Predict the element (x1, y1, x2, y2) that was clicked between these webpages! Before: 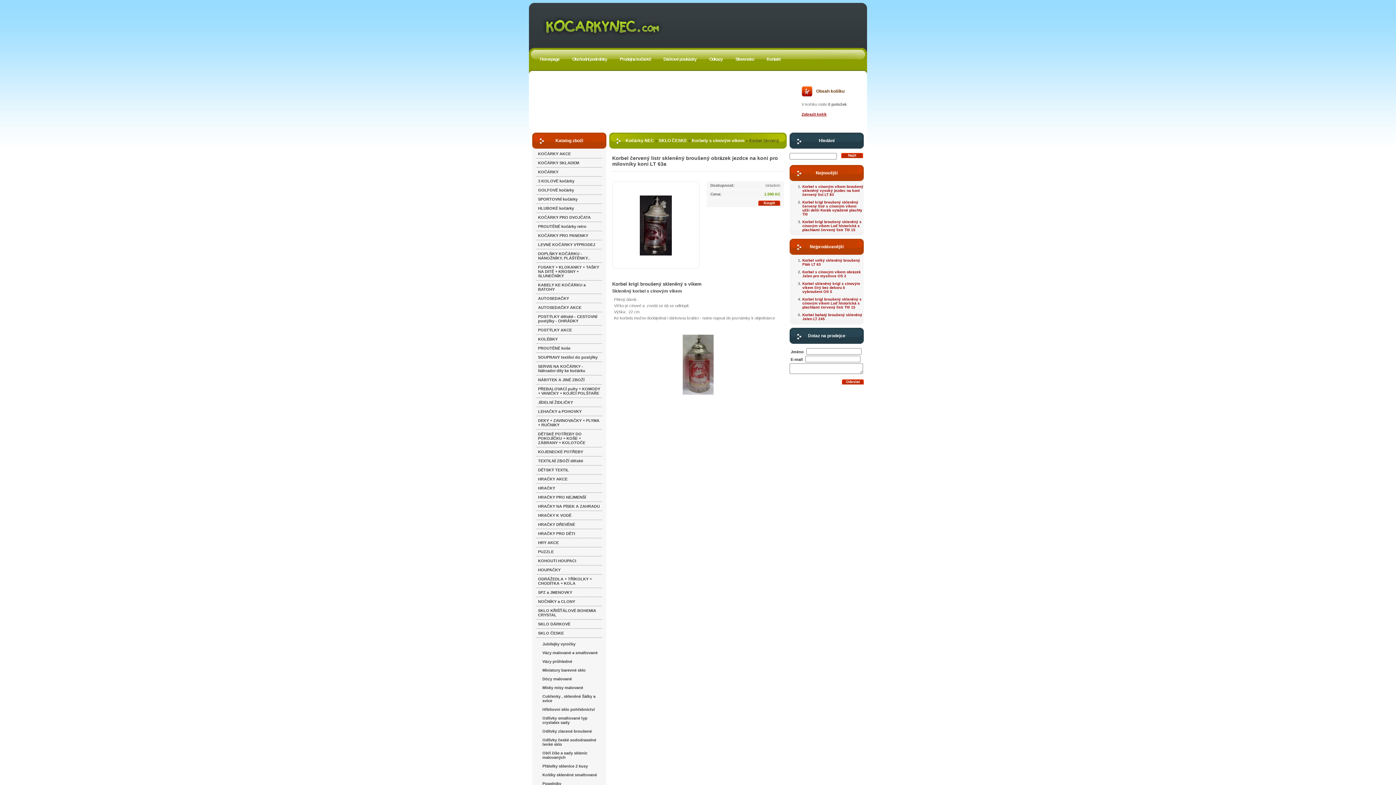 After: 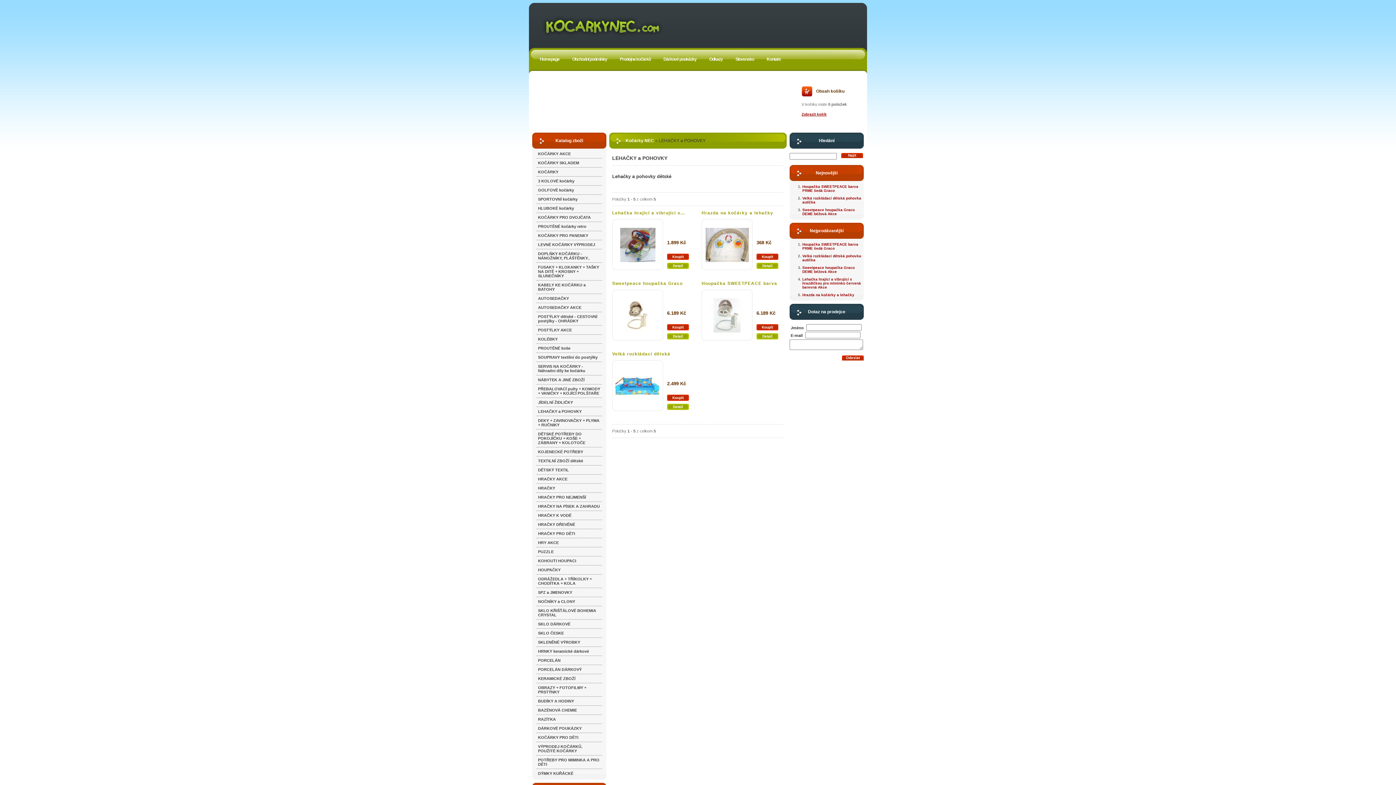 Action: bbox: (536, 407, 602, 416) label: LEHAČKY a POHOVKY